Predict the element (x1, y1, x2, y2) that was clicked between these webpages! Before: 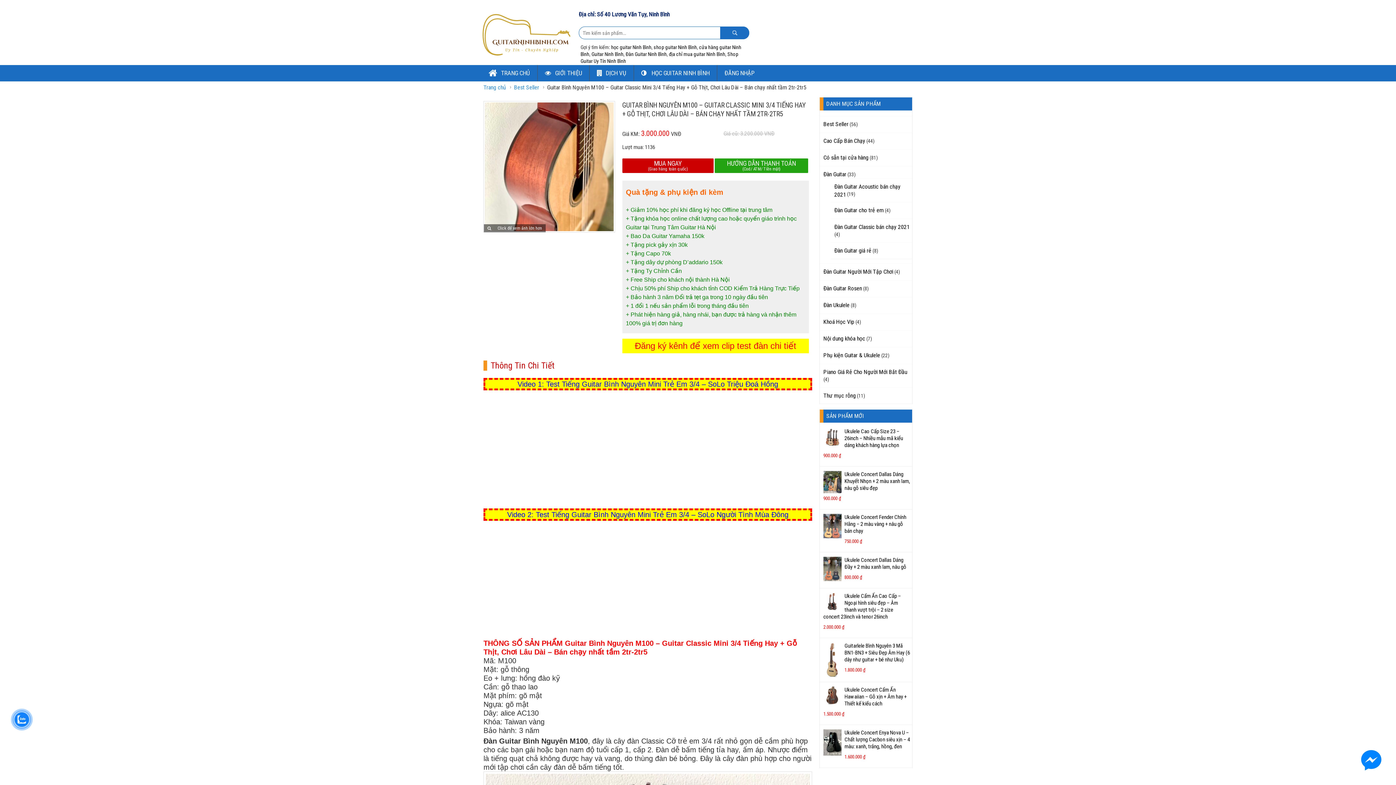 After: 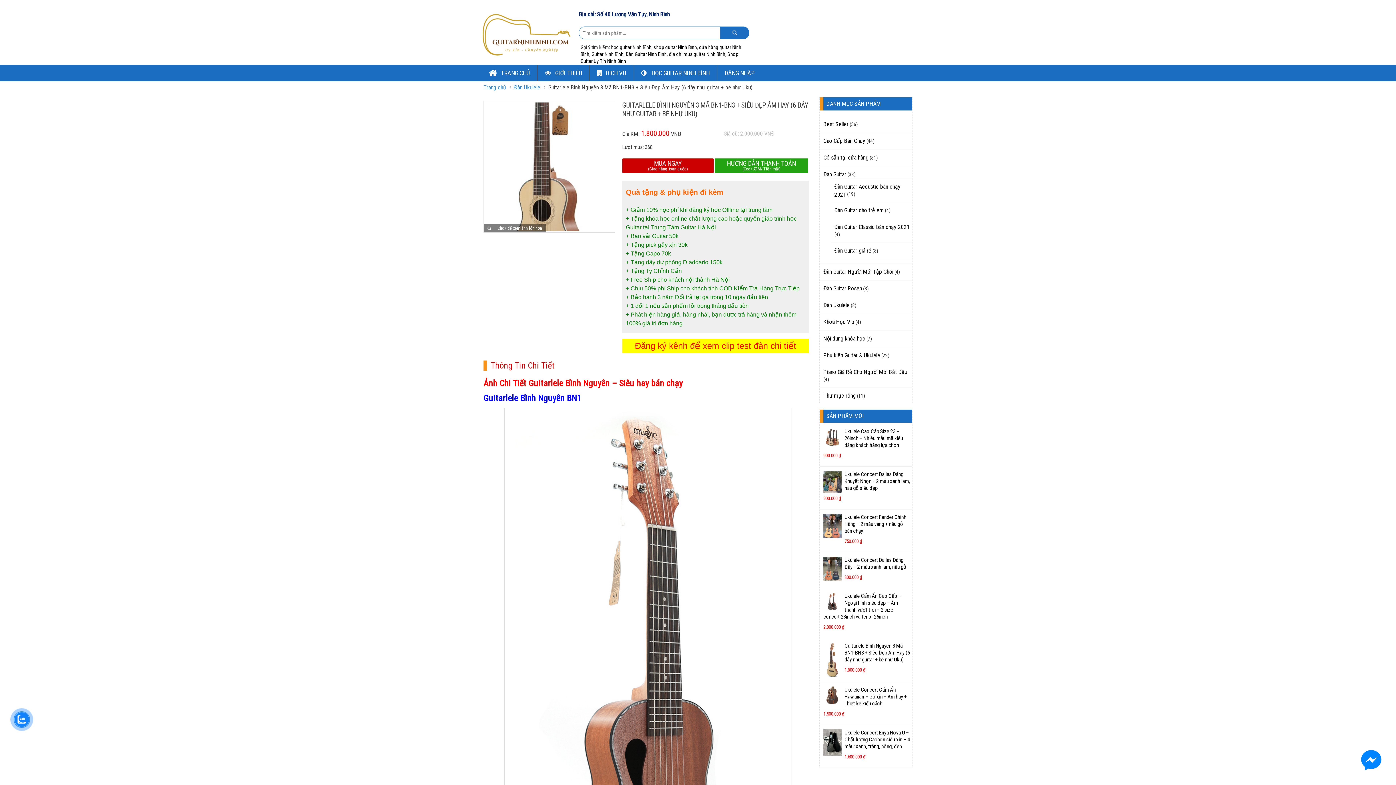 Action: bbox: (823, 642, 841, 677)